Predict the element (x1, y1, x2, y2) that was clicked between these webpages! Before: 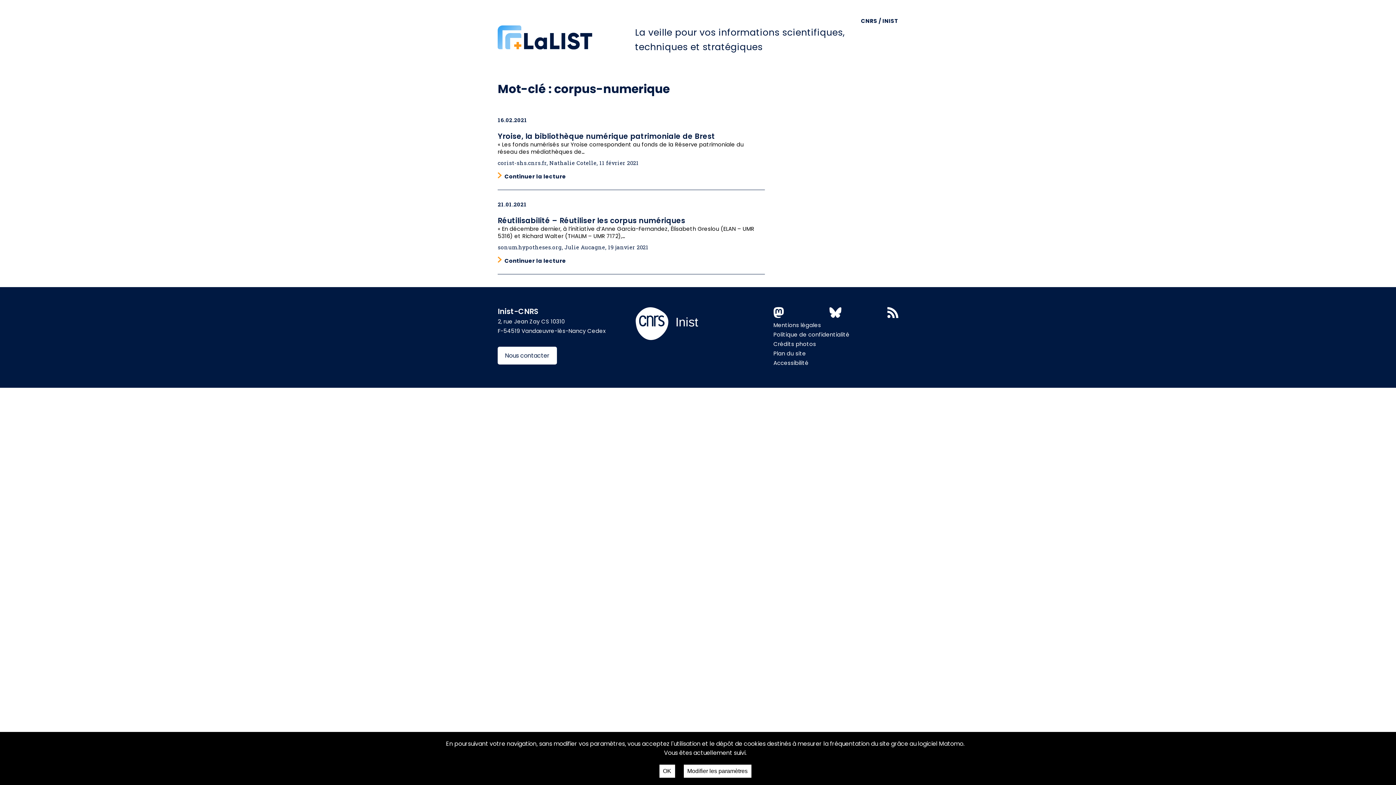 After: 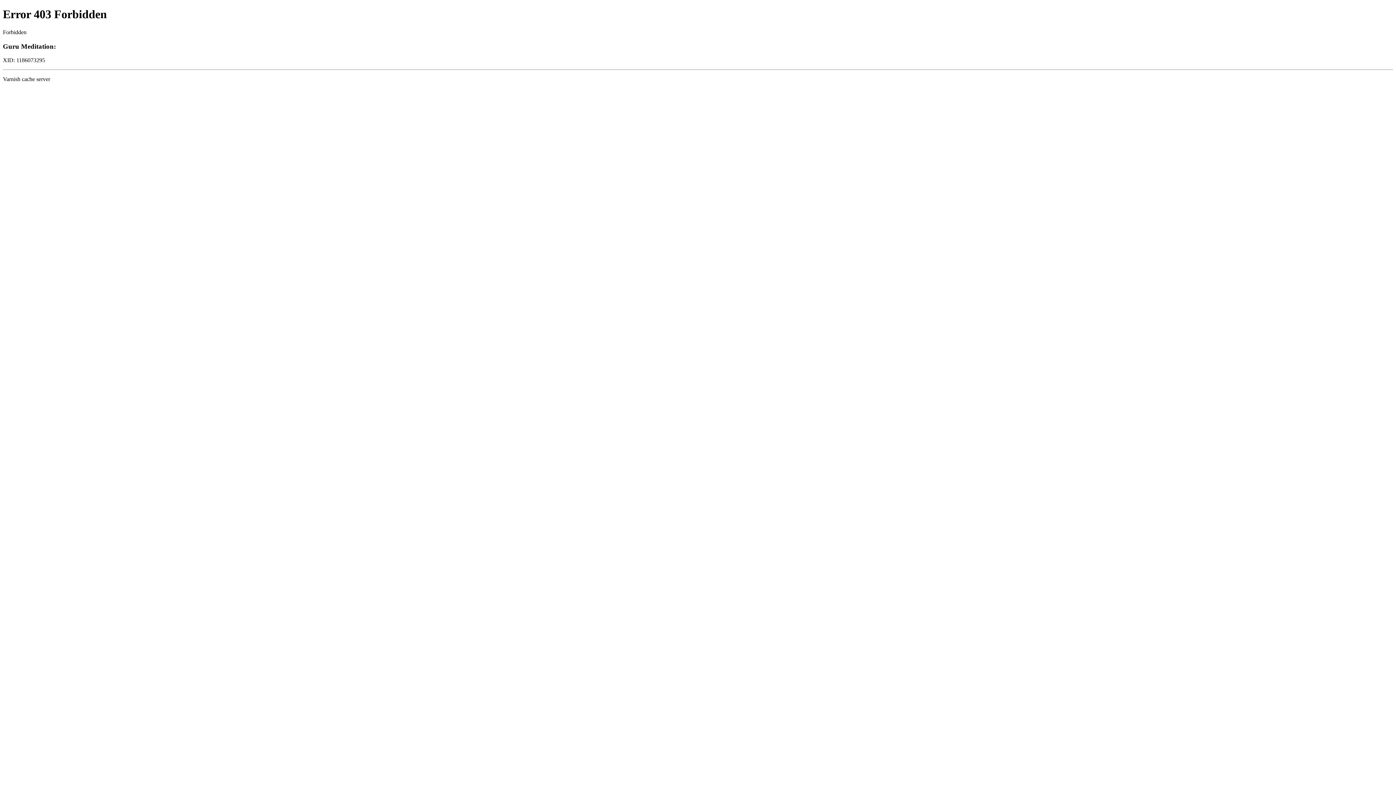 Action: bbox: (497, 243, 648, 250) label: sonum.hypotheses.org, Julie Aucagne, 19 janvier 2021